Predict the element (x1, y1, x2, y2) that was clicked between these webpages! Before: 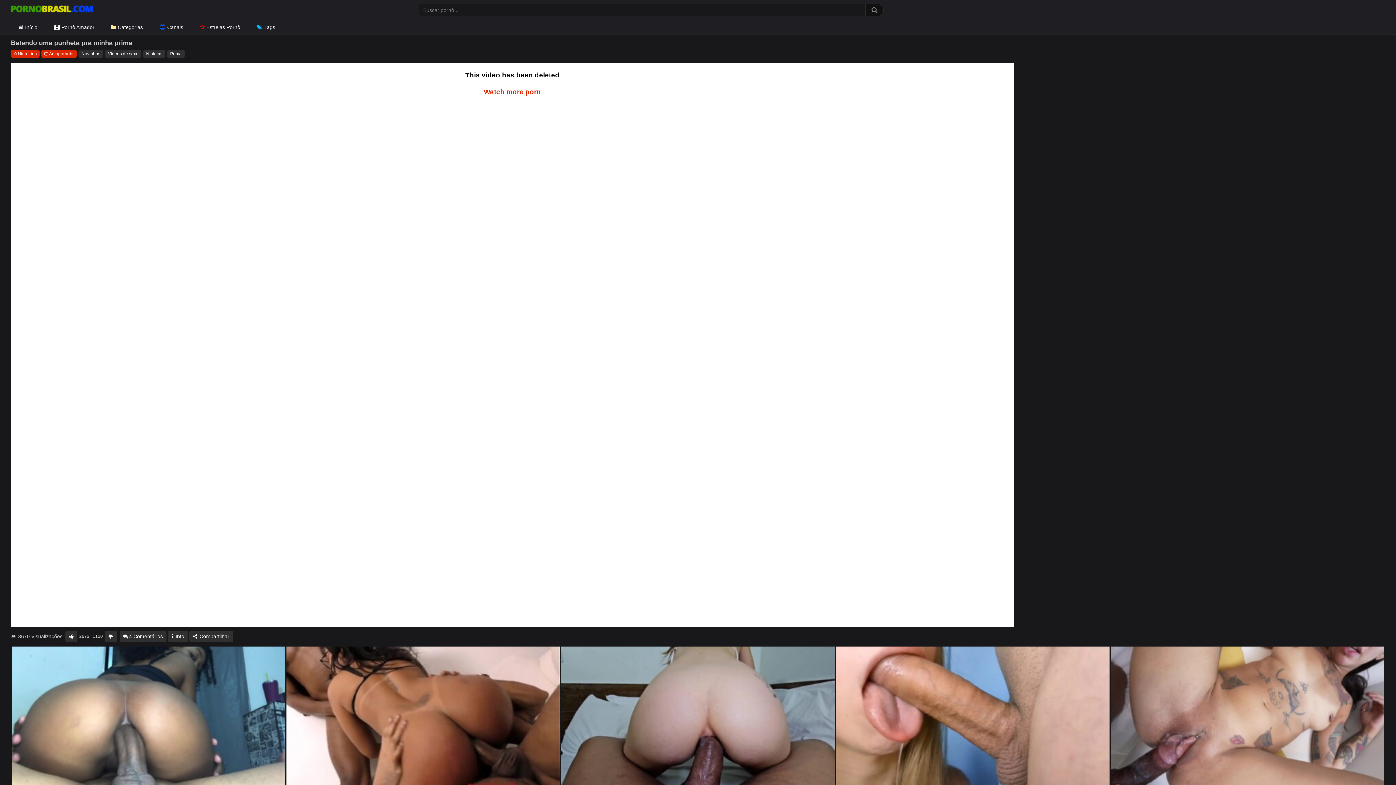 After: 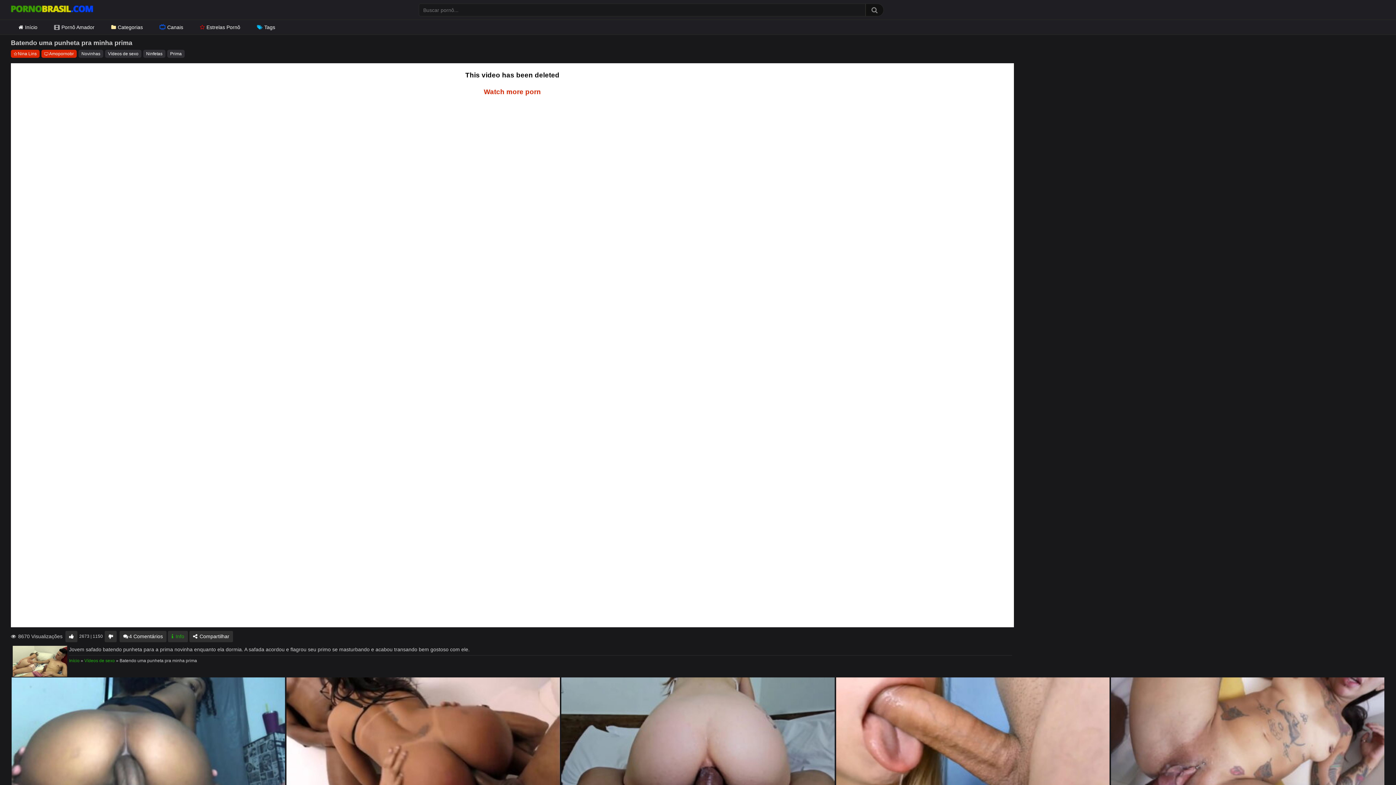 Action: bbox: (168, 631, 188, 642) label:  Info